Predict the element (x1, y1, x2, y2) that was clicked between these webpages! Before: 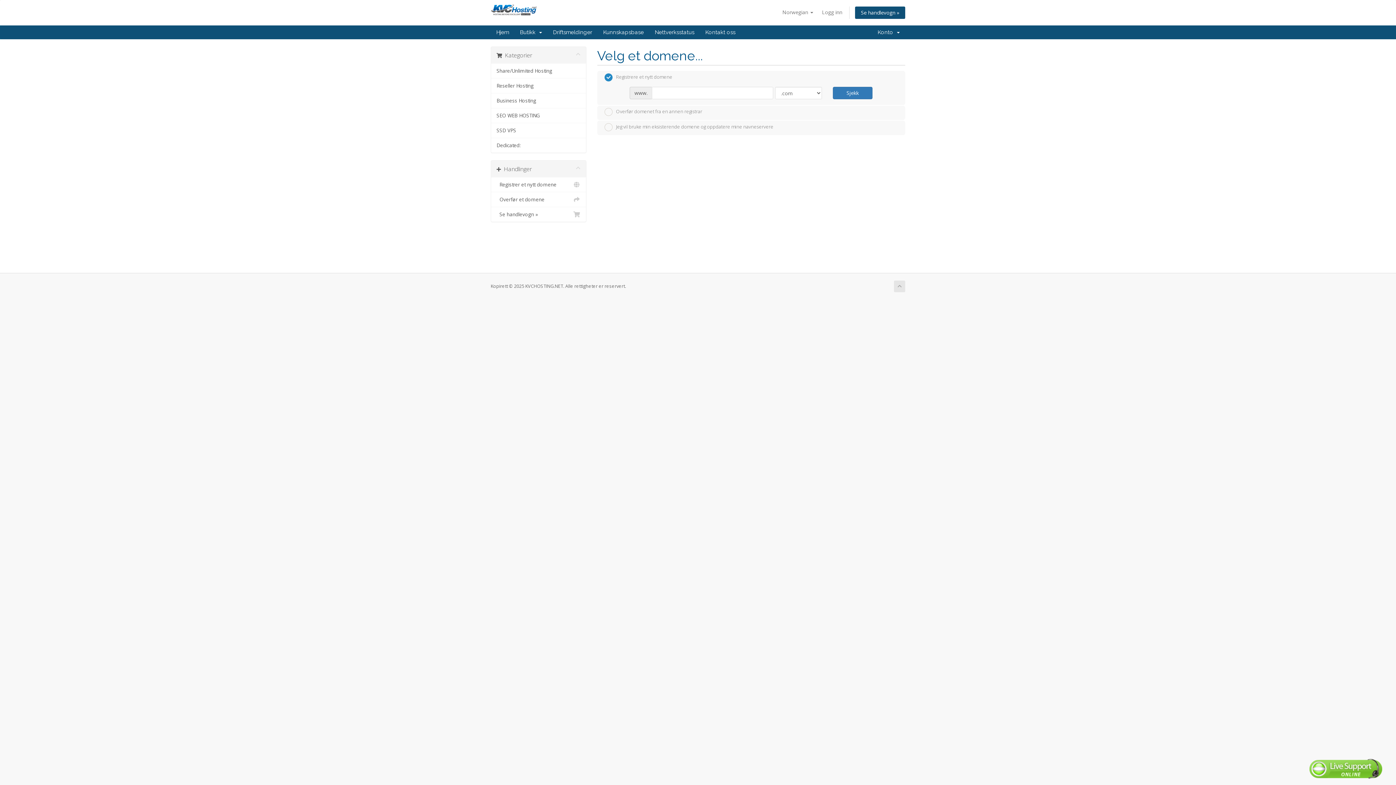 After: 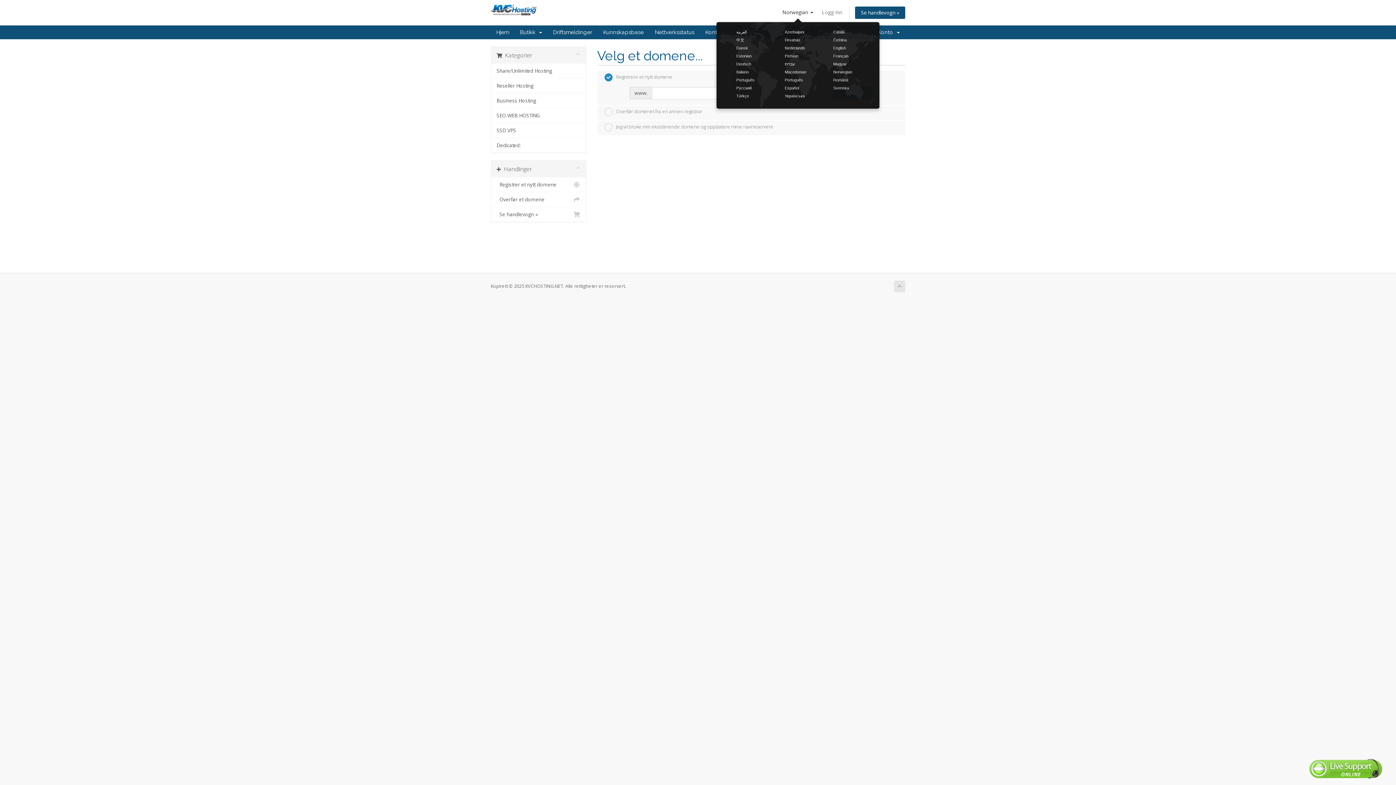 Action: bbox: (778, 6, 817, 18) label: Norwegian 